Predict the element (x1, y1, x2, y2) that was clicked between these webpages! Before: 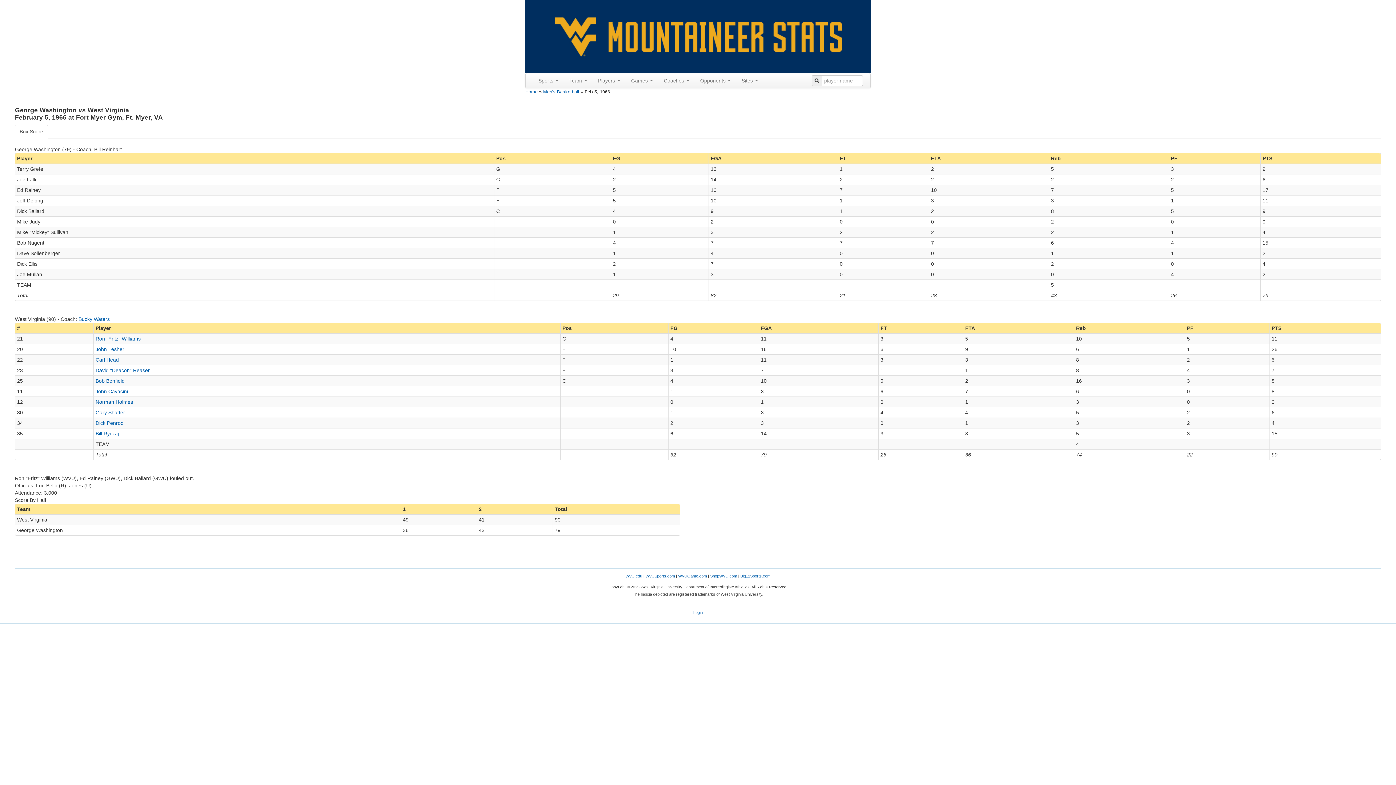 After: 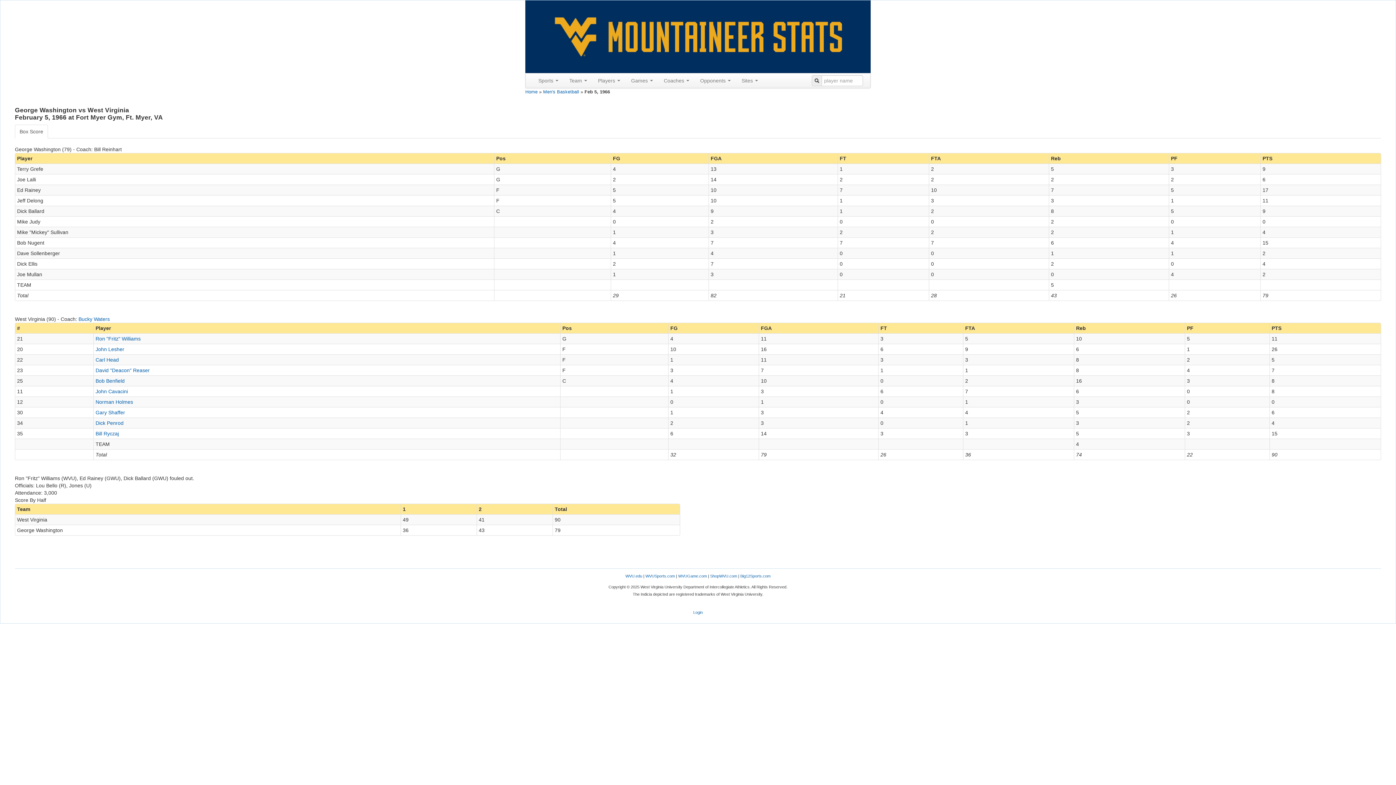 Action: label: Box Score bbox: (14, 124, 48, 138)